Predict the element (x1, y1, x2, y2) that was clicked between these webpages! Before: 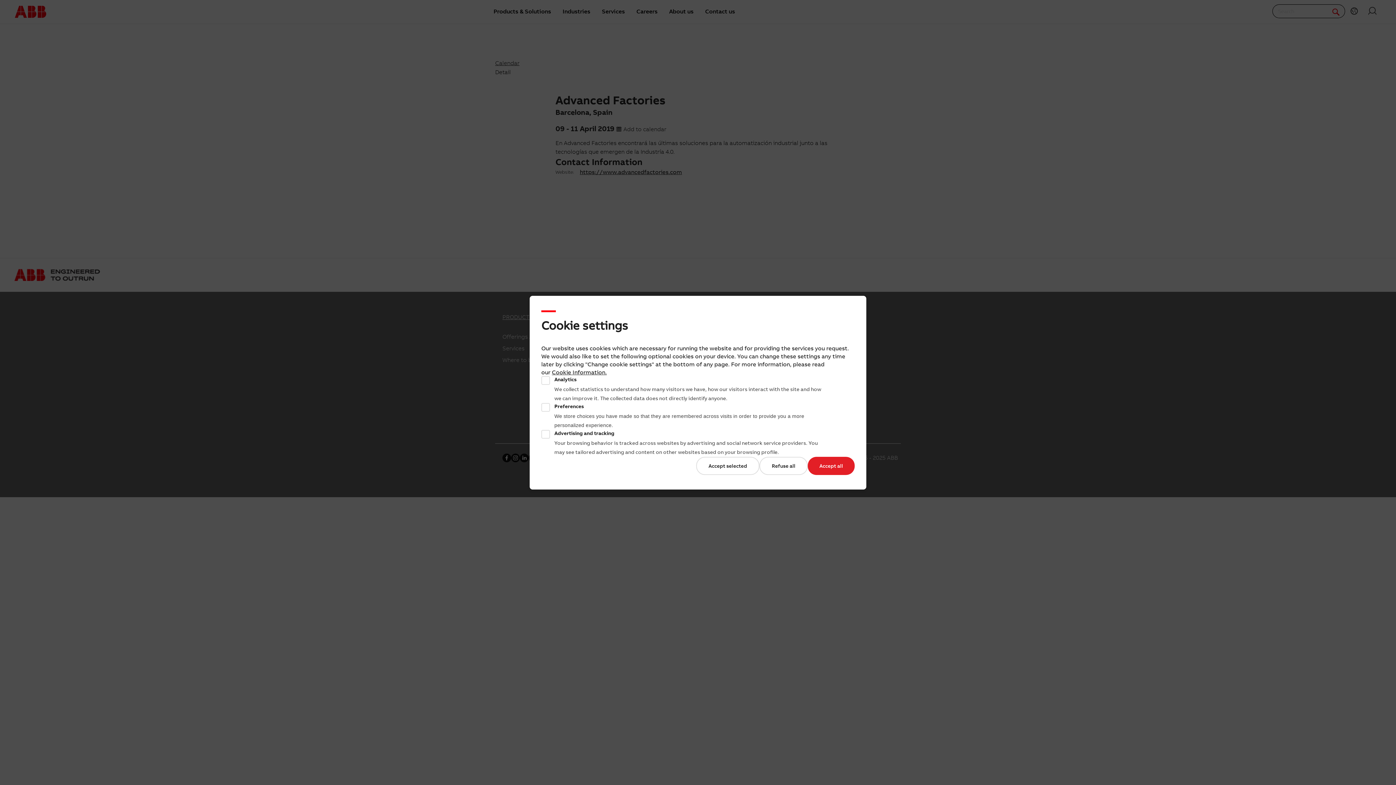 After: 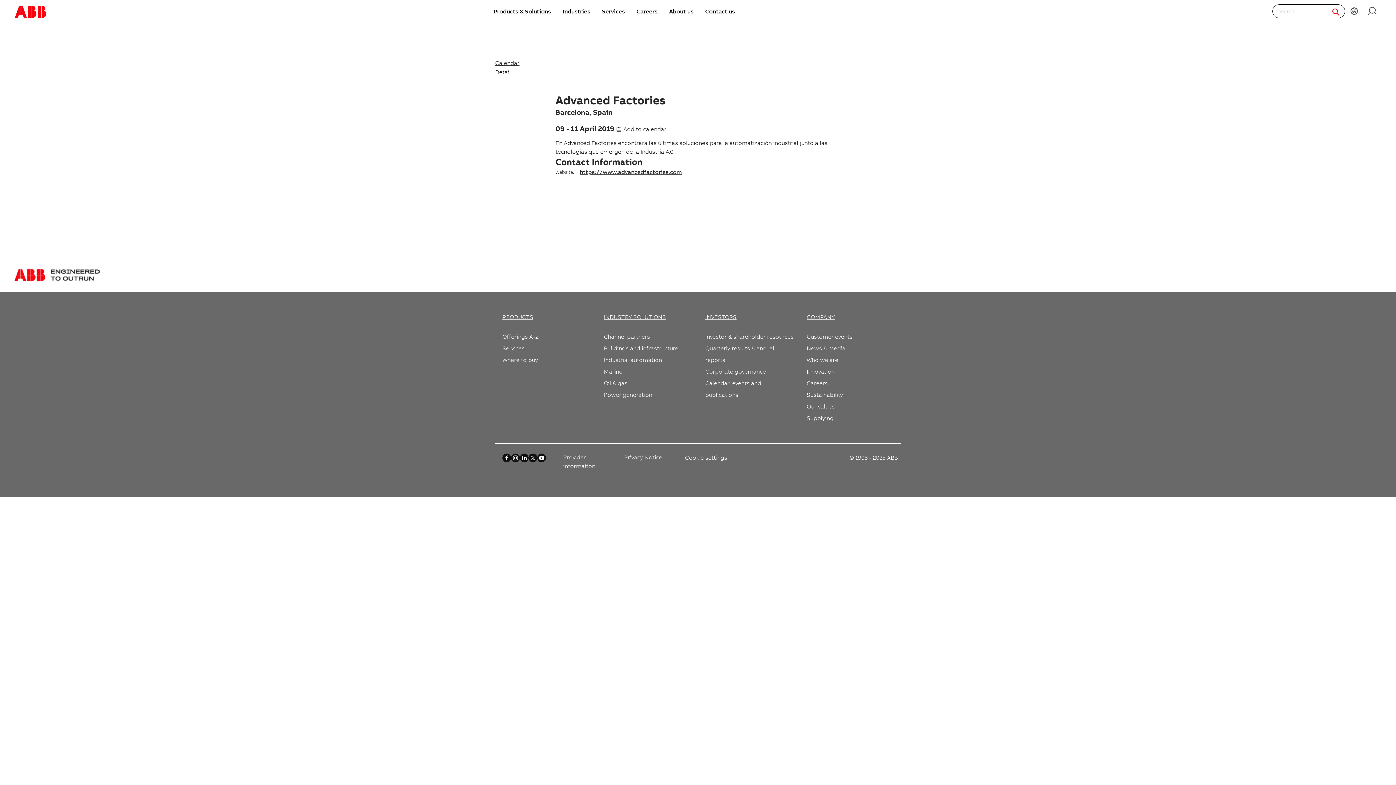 Action: bbox: (808, 456, 854, 475) label: Accept all